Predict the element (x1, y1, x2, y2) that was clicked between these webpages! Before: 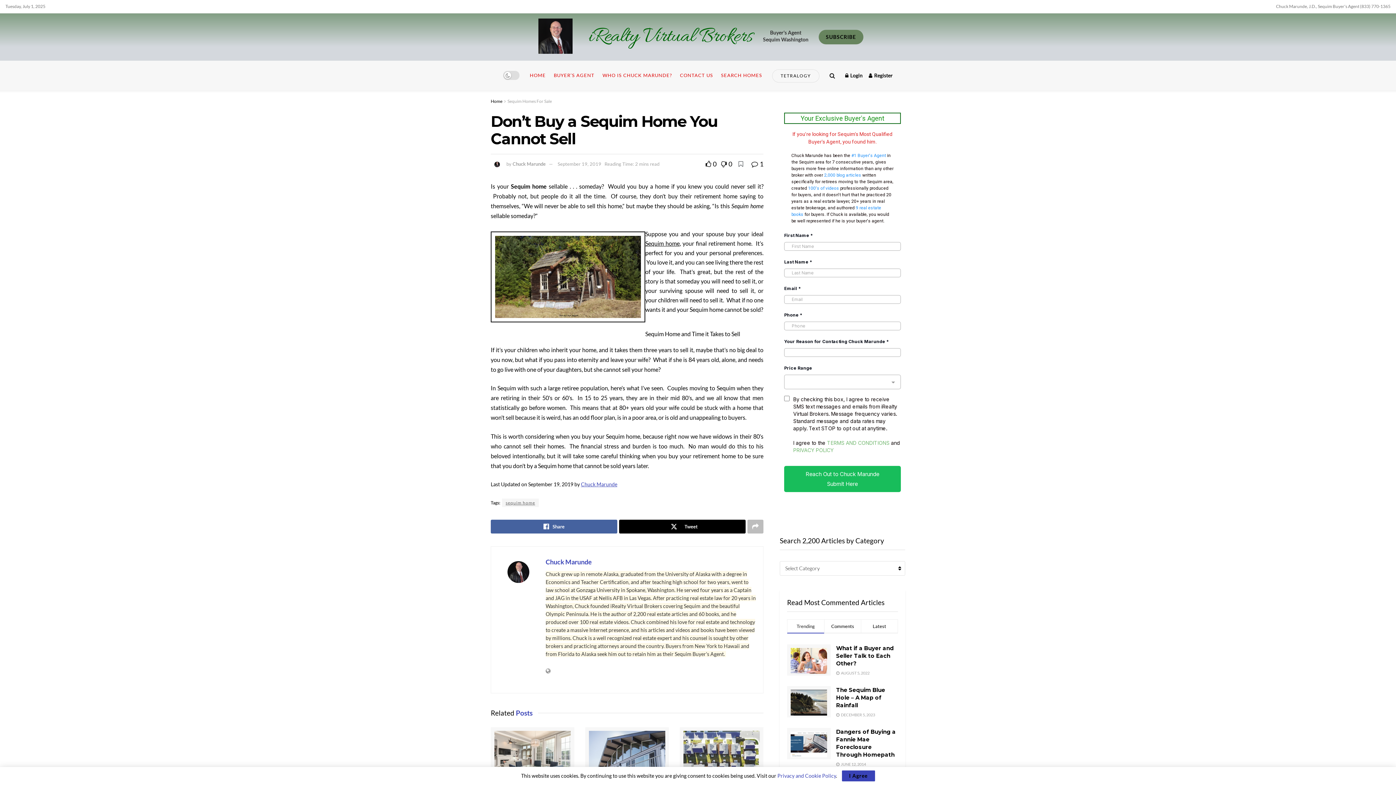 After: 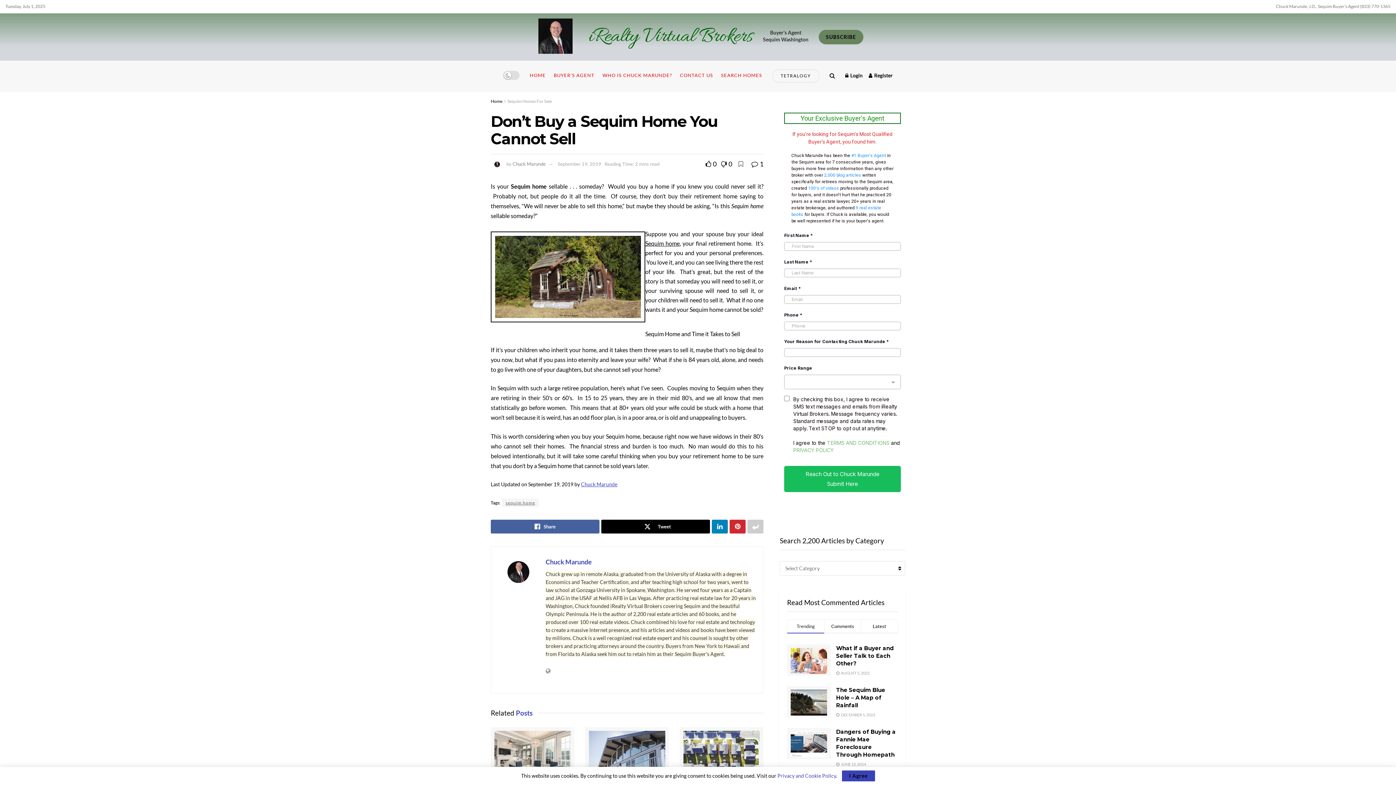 Action: label: Share on another social media platform bbox: (747, 519, 763, 533)